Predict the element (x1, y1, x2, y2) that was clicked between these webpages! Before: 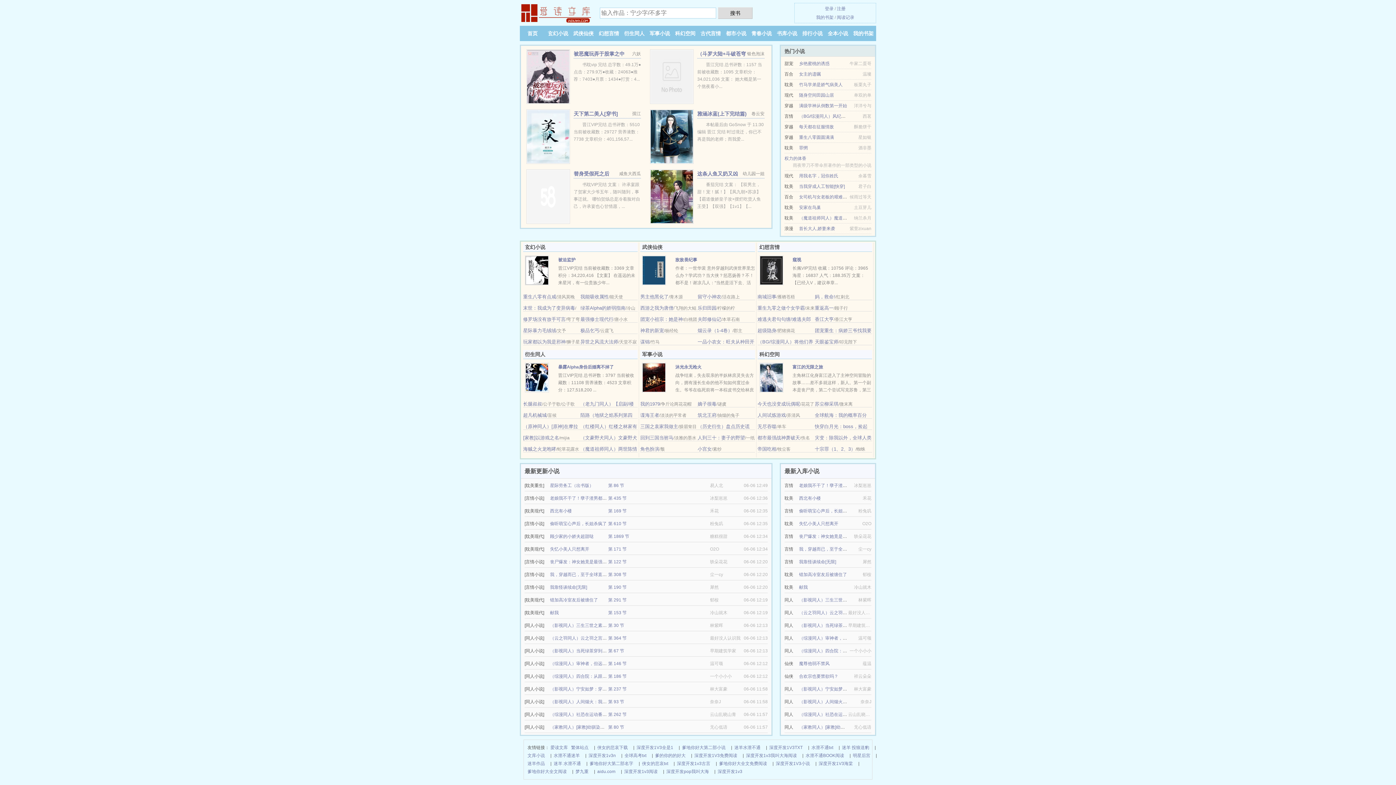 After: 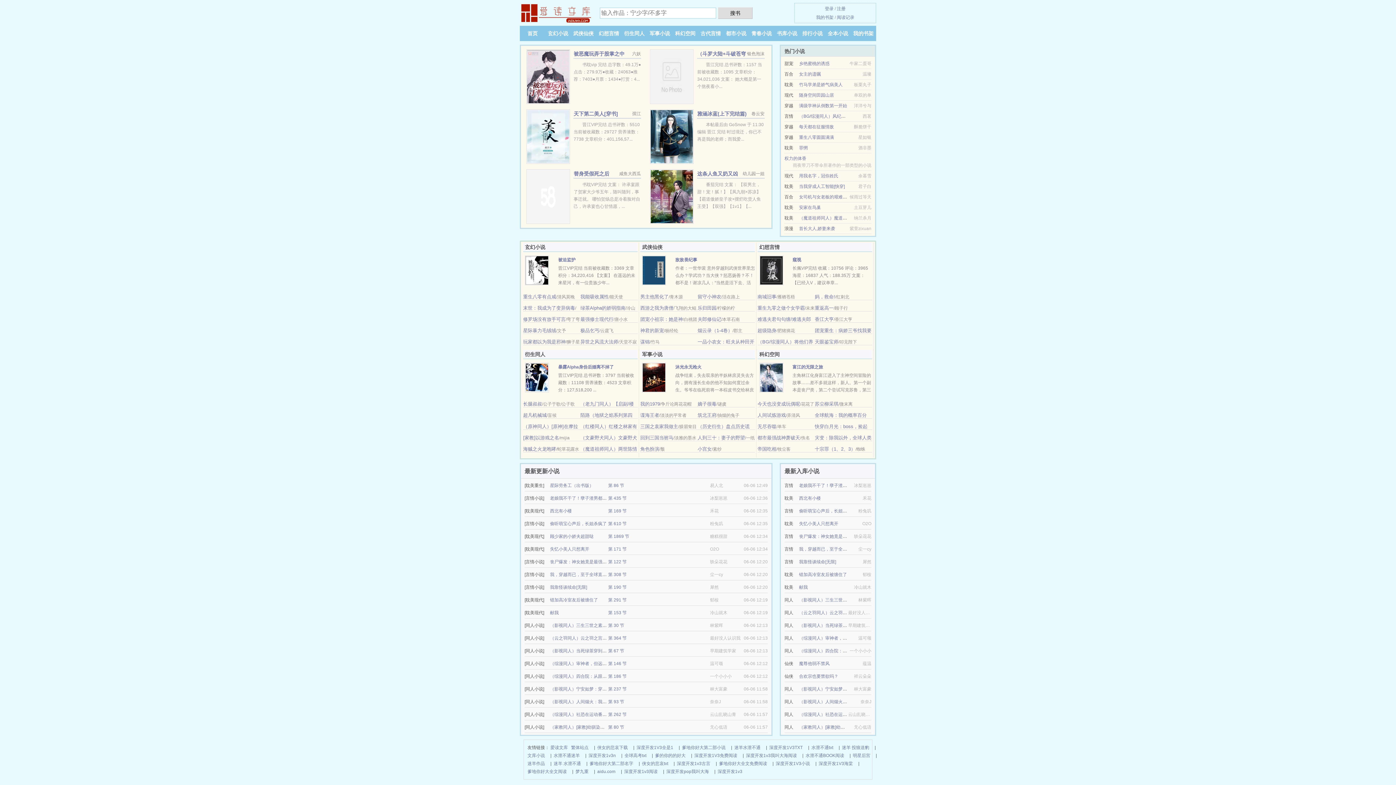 Action: label: 夫郎修仙记 bbox: (697, 316, 721, 322)